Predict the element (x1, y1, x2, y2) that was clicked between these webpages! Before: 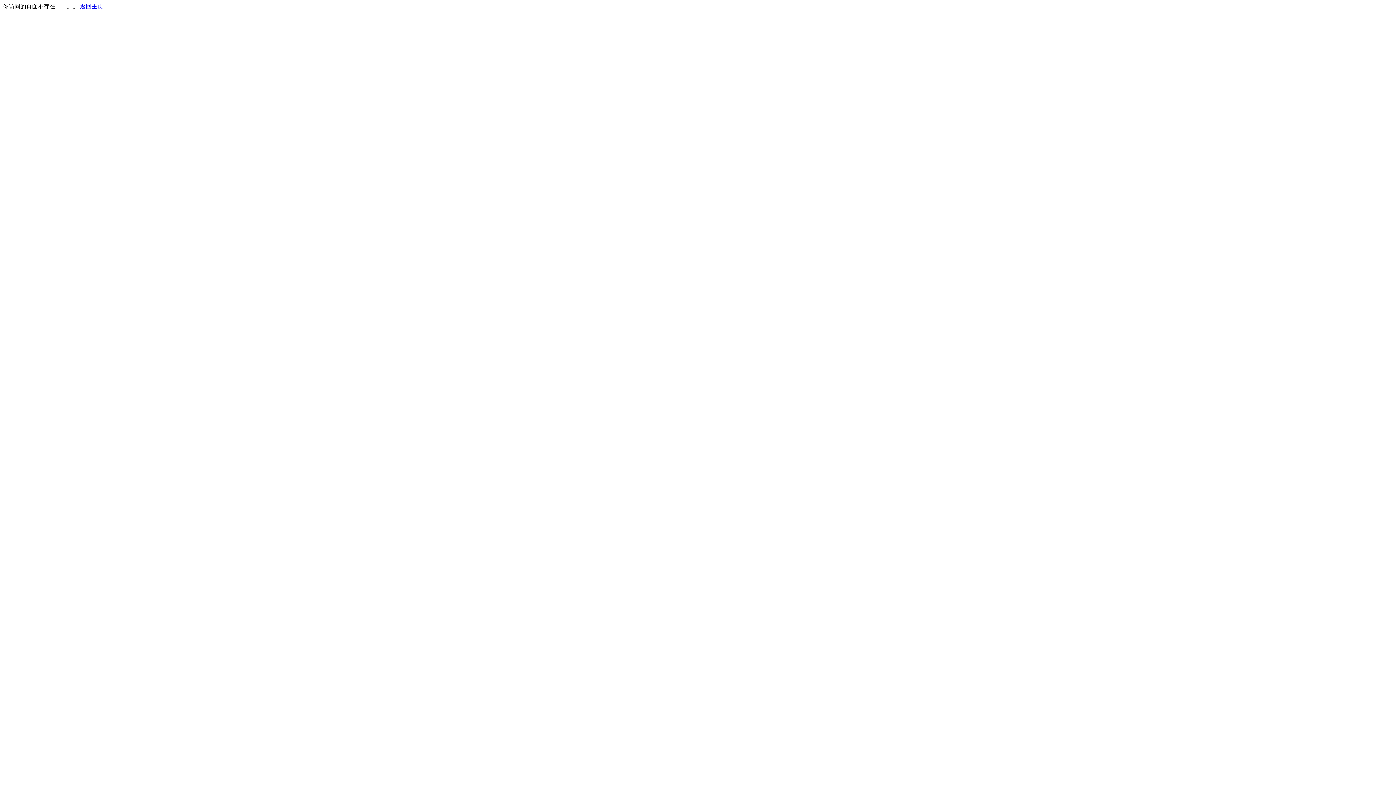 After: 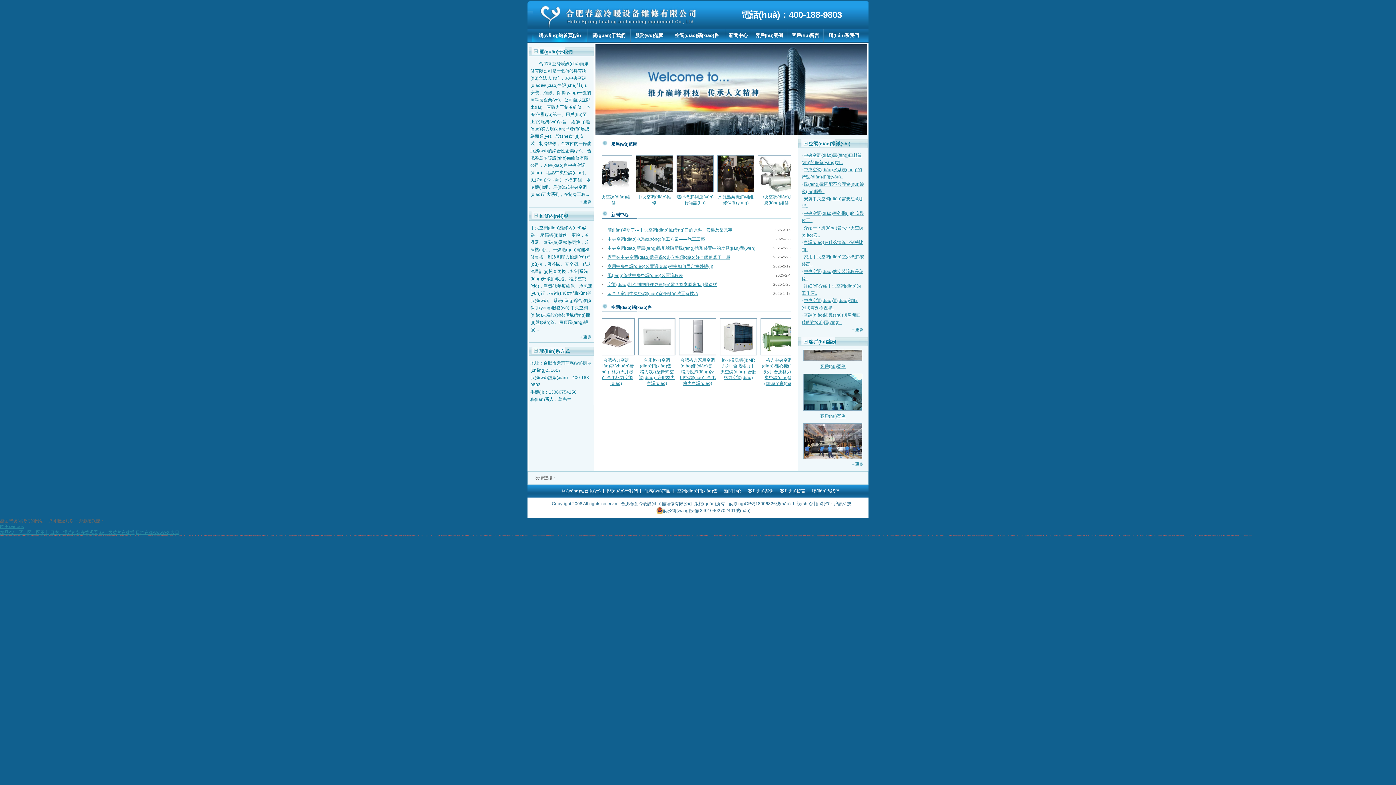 Action: bbox: (80, 3, 103, 9) label: 返回主页